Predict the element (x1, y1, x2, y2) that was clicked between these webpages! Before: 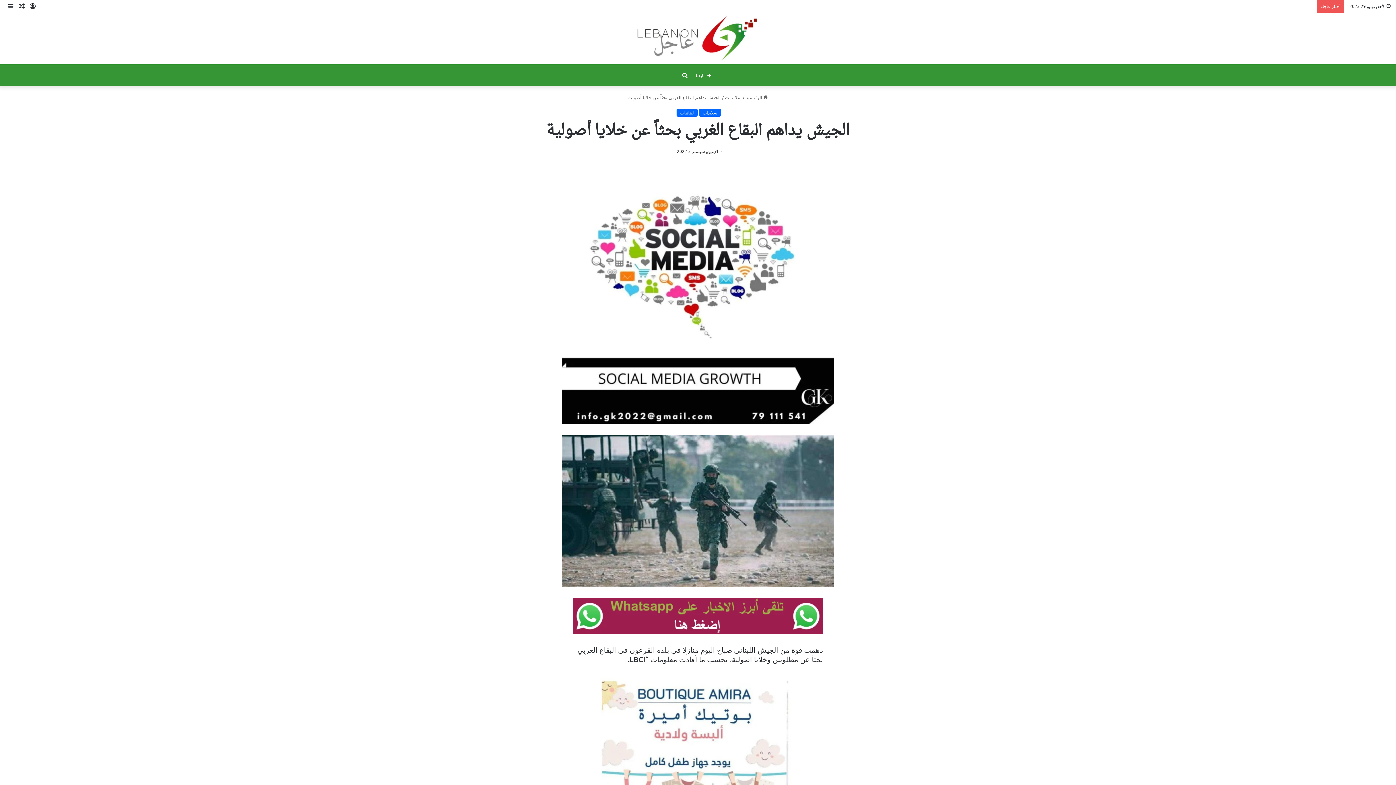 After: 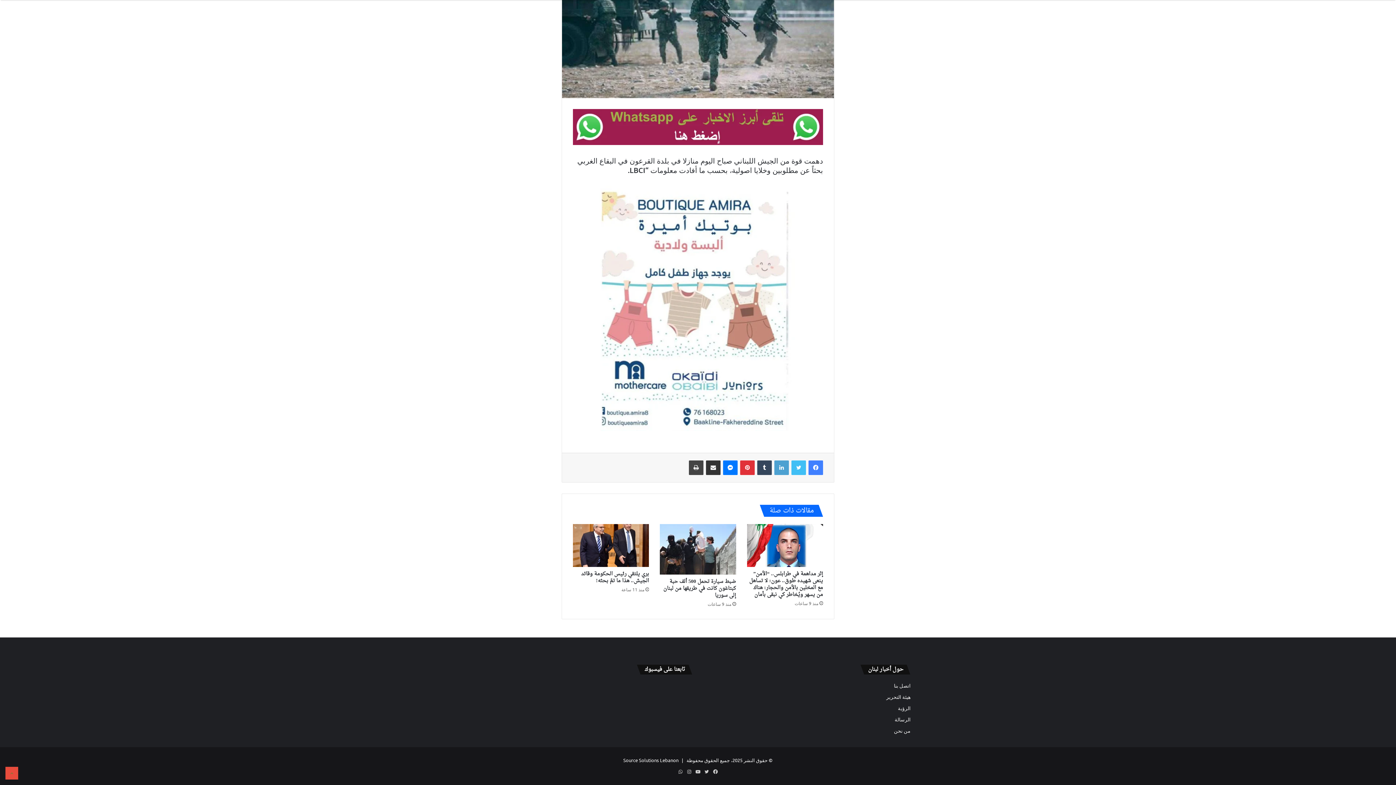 Action: label: لينكدإن bbox: (774, 725, 789, 740)